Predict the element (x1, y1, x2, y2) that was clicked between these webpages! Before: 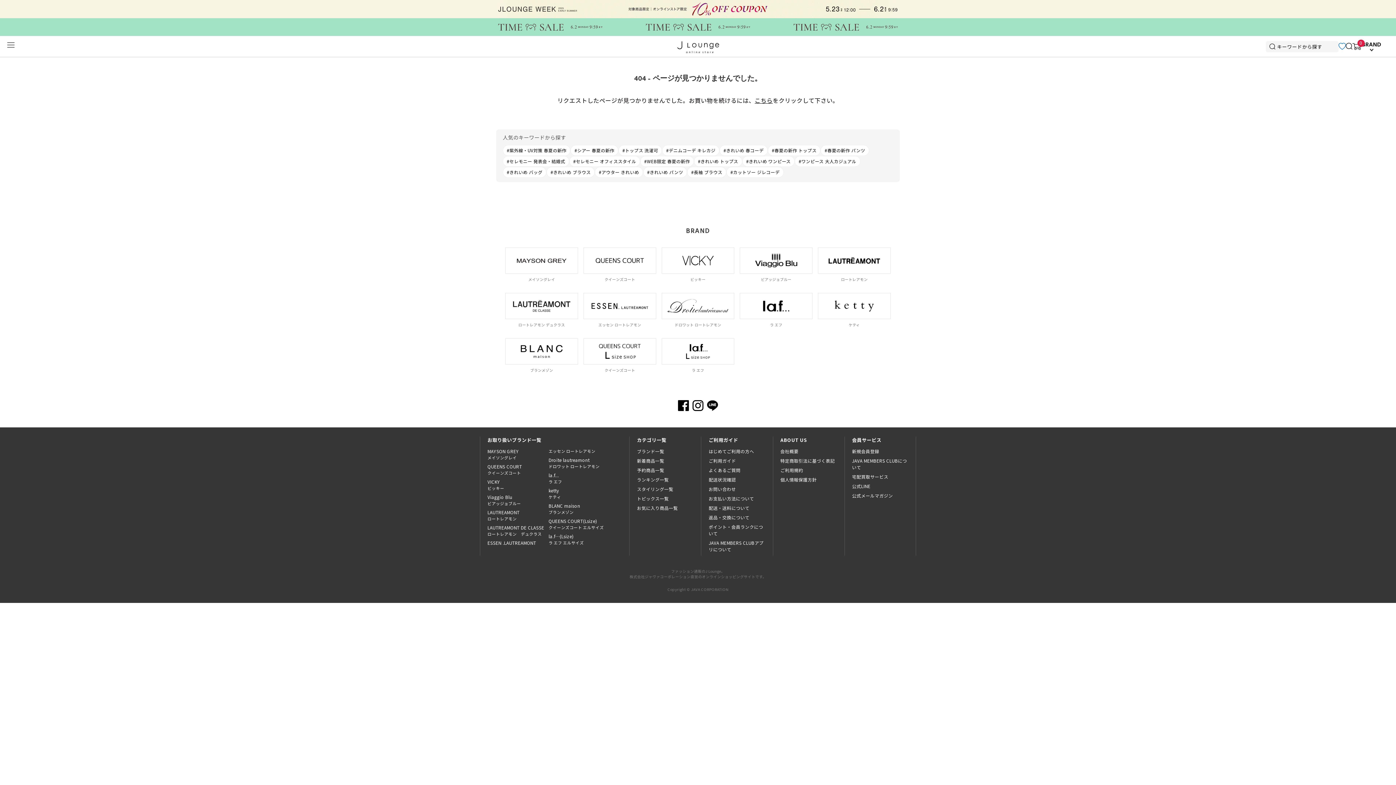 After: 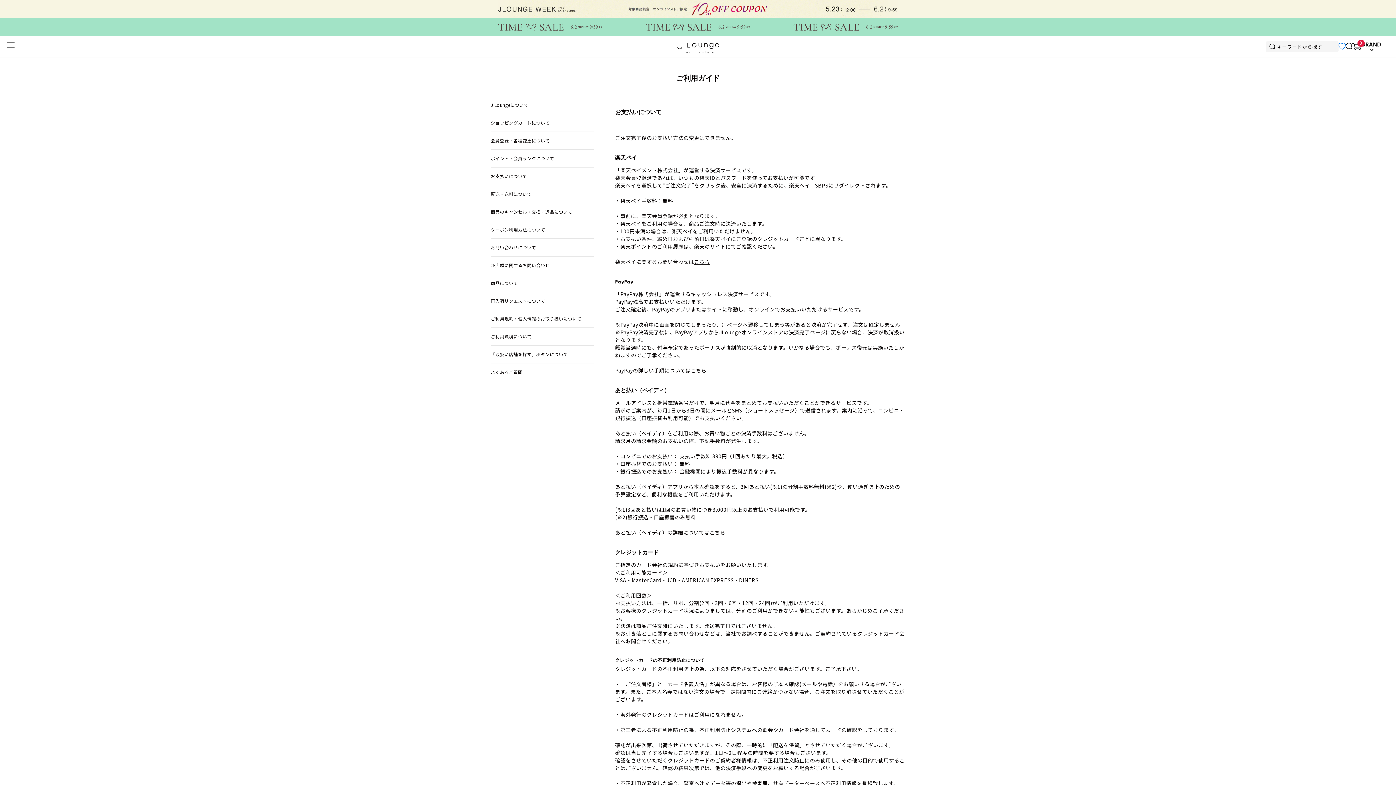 Action: label: お支払い方法について bbox: (708, 495, 754, 501)